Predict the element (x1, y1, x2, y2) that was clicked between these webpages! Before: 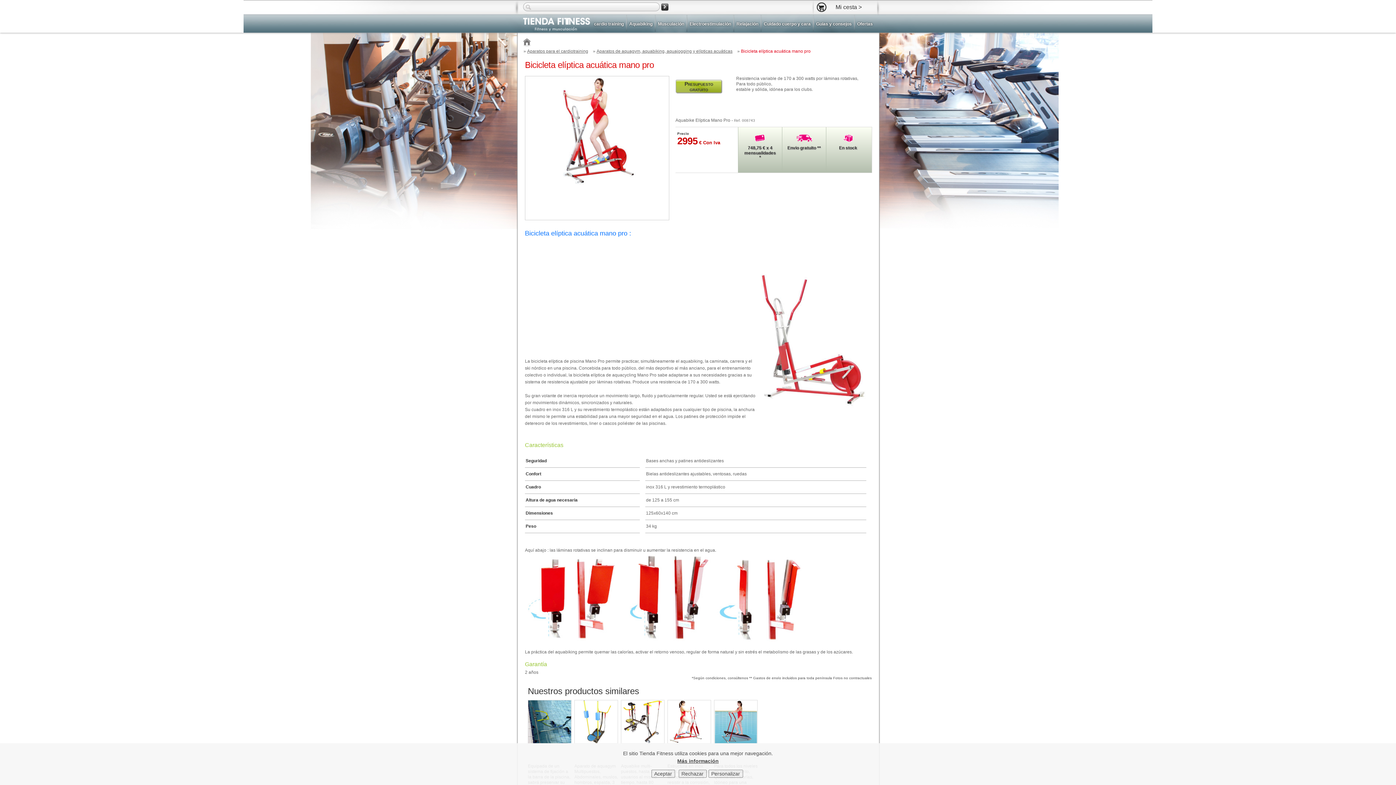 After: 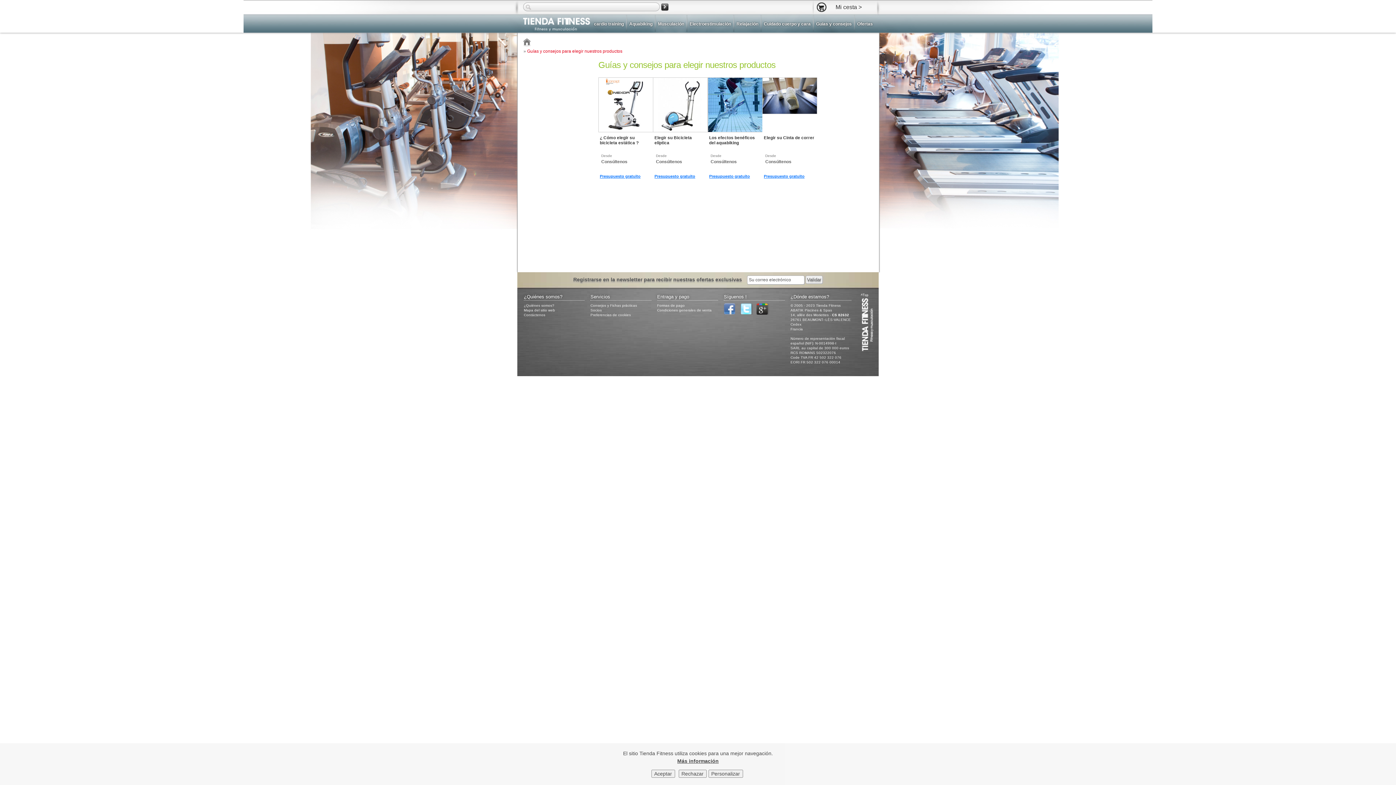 Action: label: Guías y consejos bbox: (816, 18, 852, 32)